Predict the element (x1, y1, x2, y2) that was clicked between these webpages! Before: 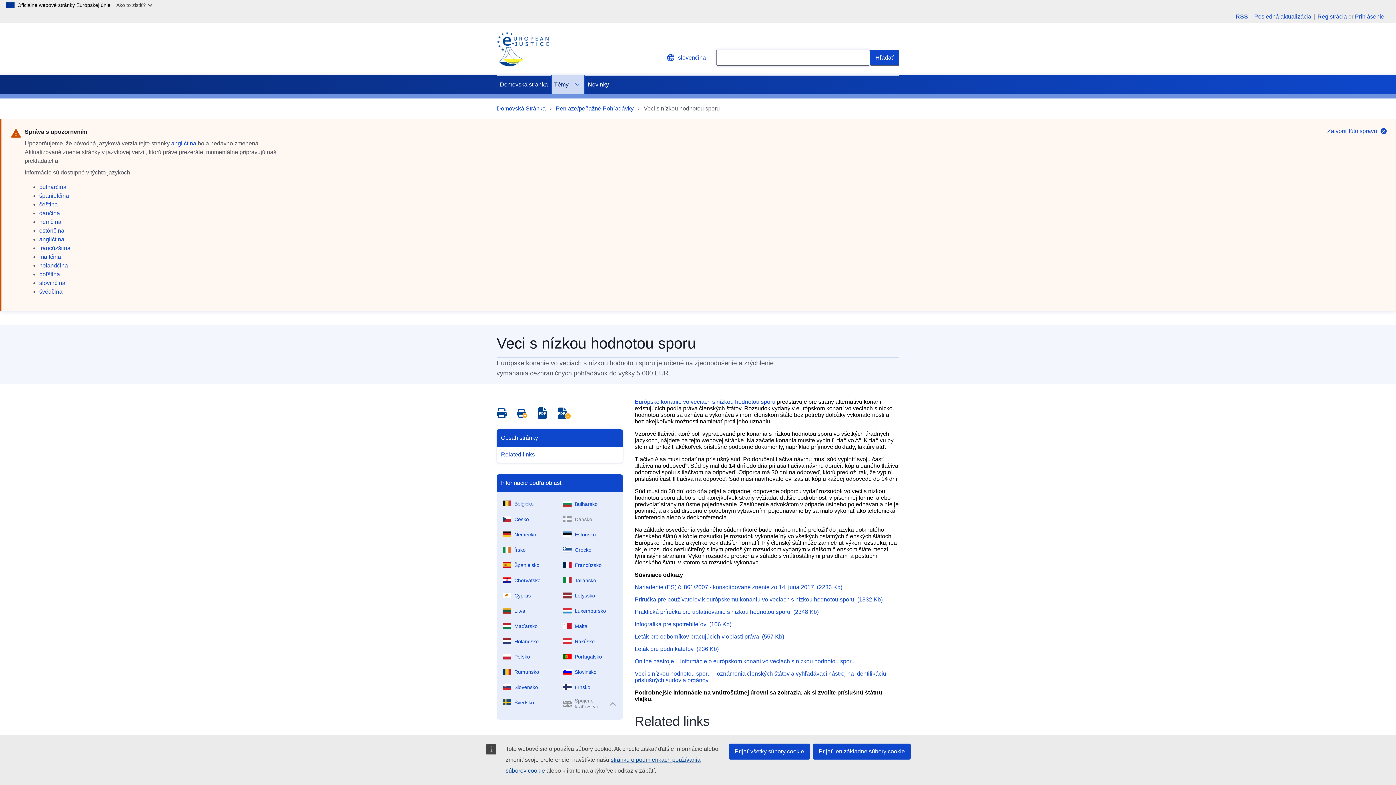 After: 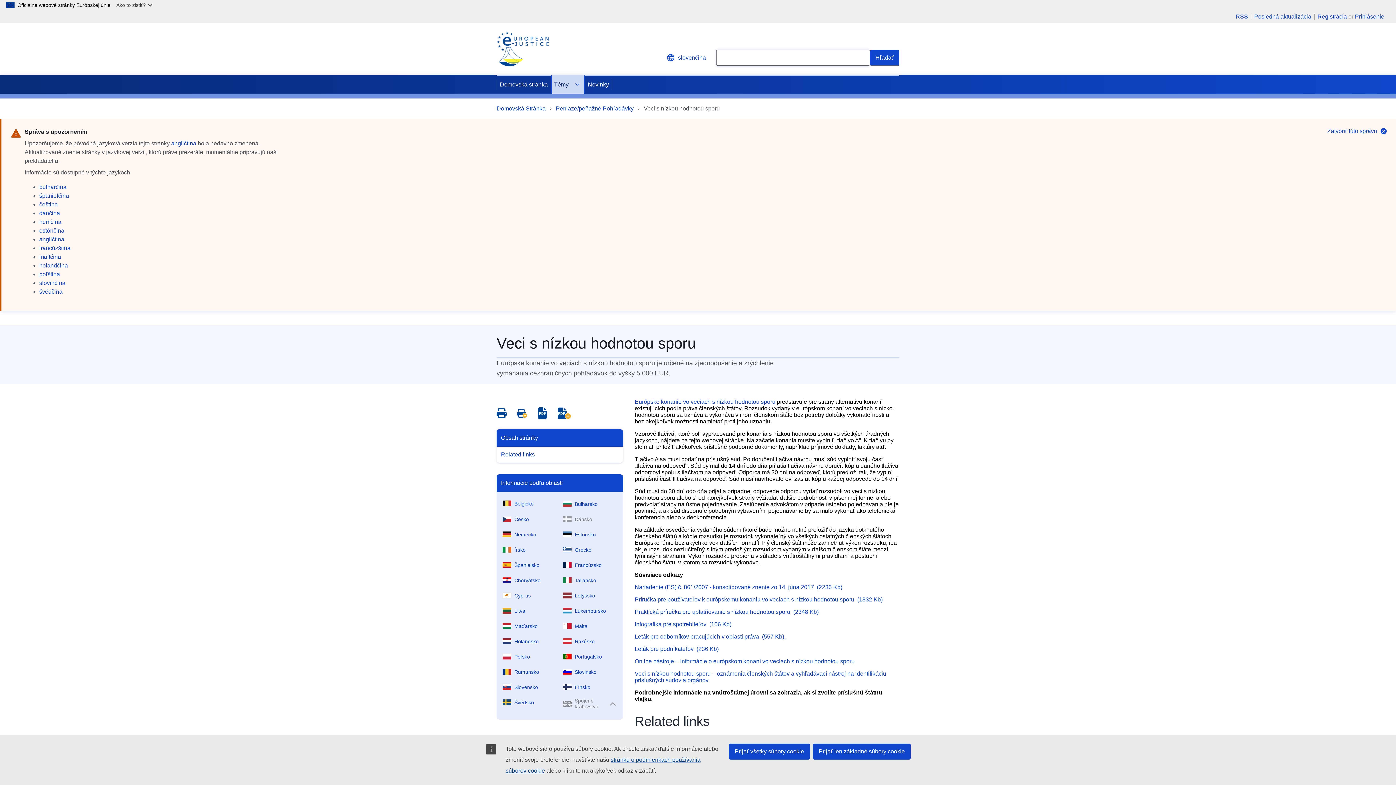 Action: label: Leták pre odborníkov pracujúcich v oblasti práva  (557 Kb)  bbox: (634, 633, 785, 640)